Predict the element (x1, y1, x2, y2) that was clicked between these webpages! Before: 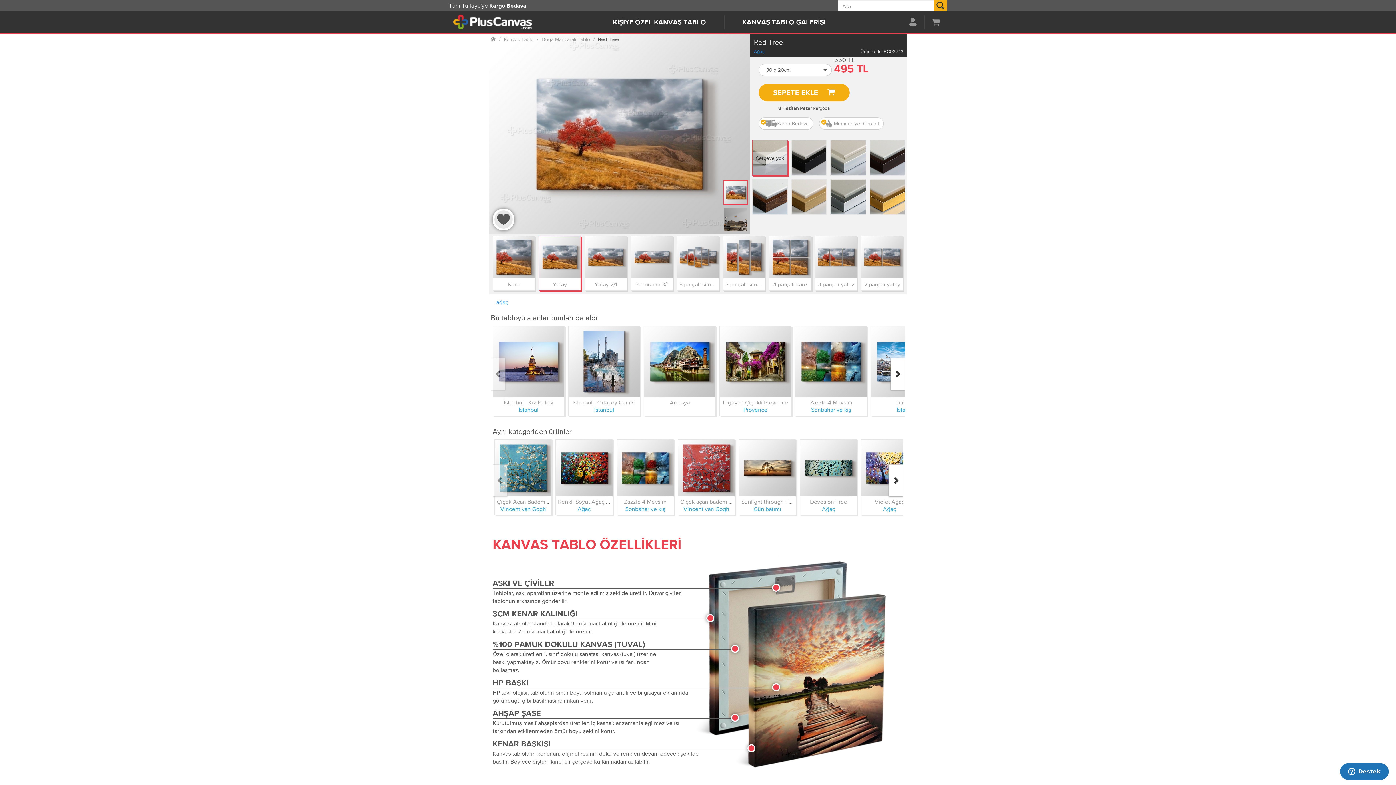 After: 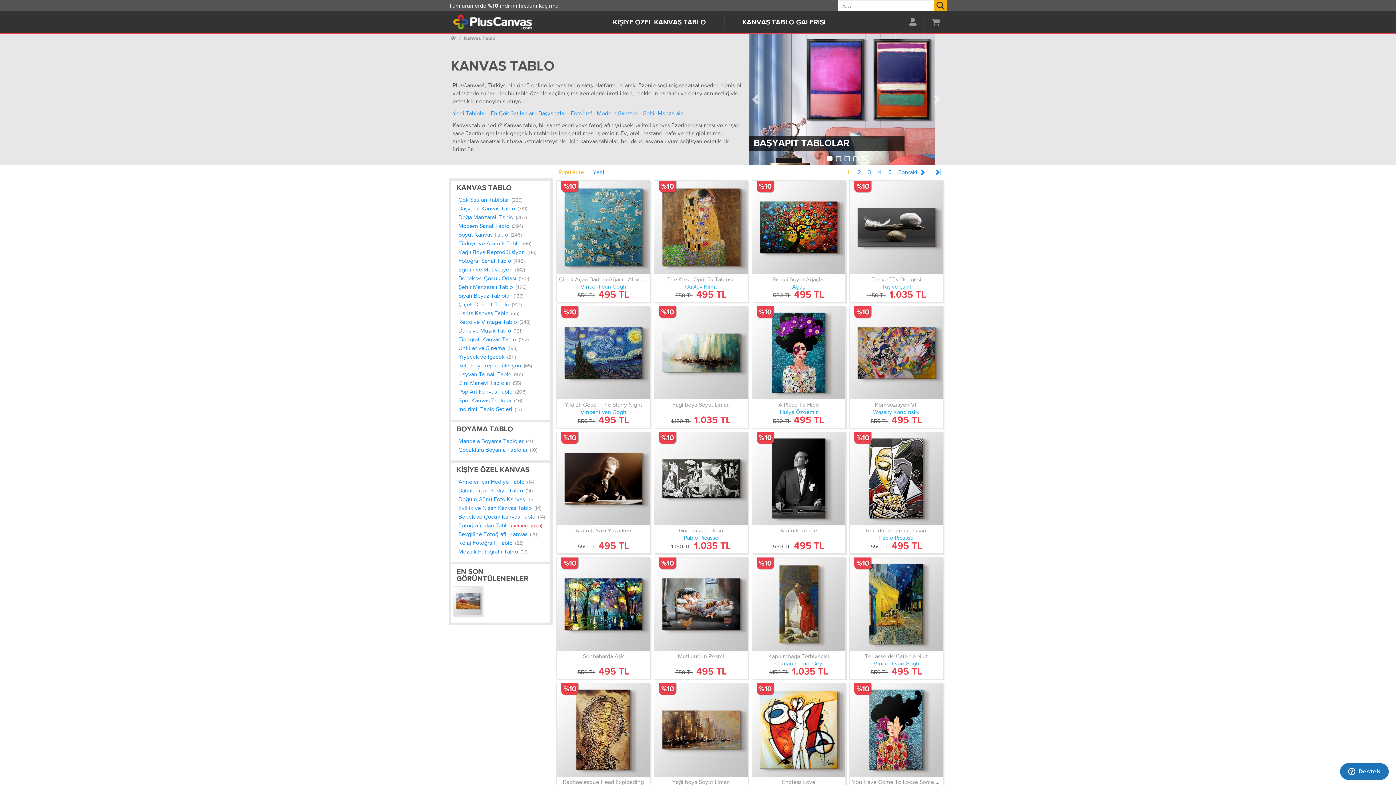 Action: bbox: (724, 11, 844, 33) label: KANVAS TABLO GALERİSİ